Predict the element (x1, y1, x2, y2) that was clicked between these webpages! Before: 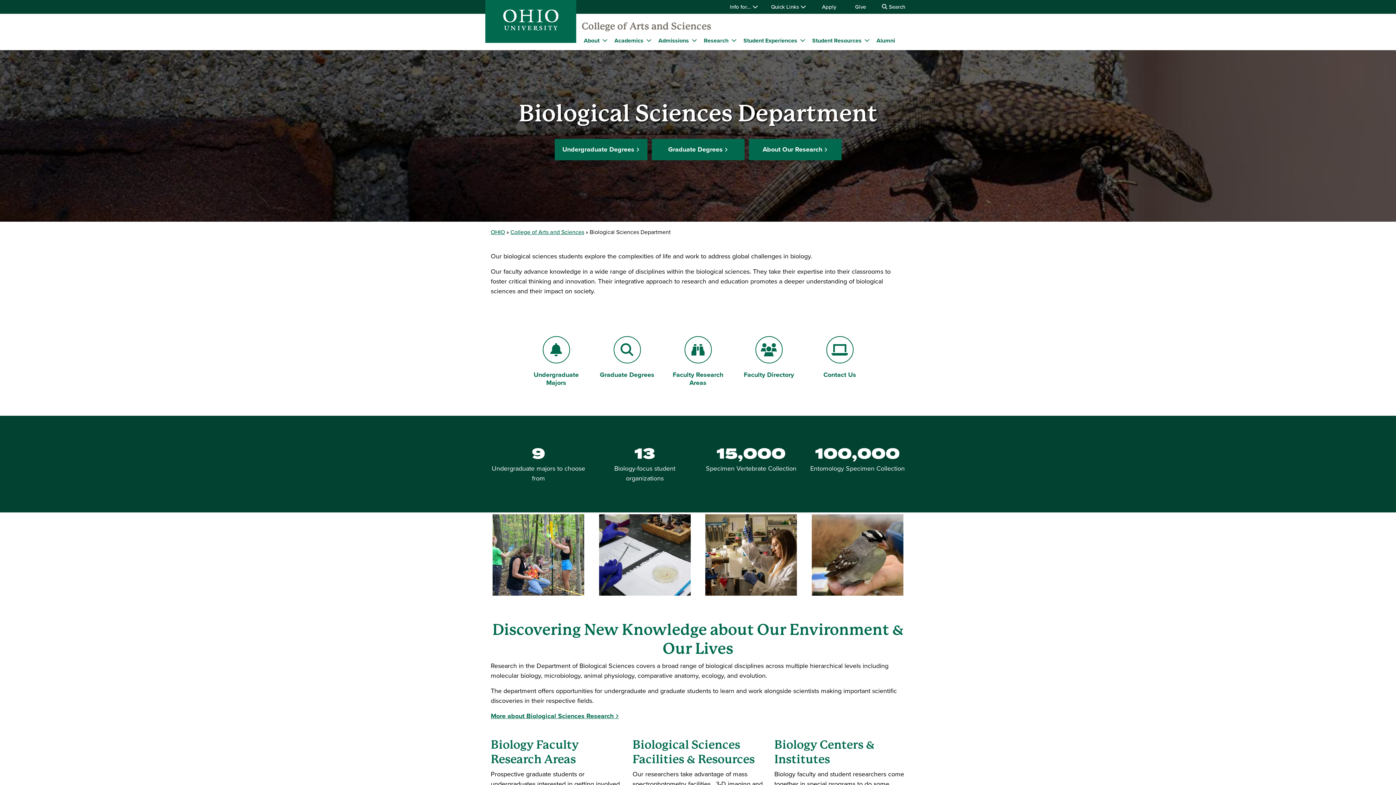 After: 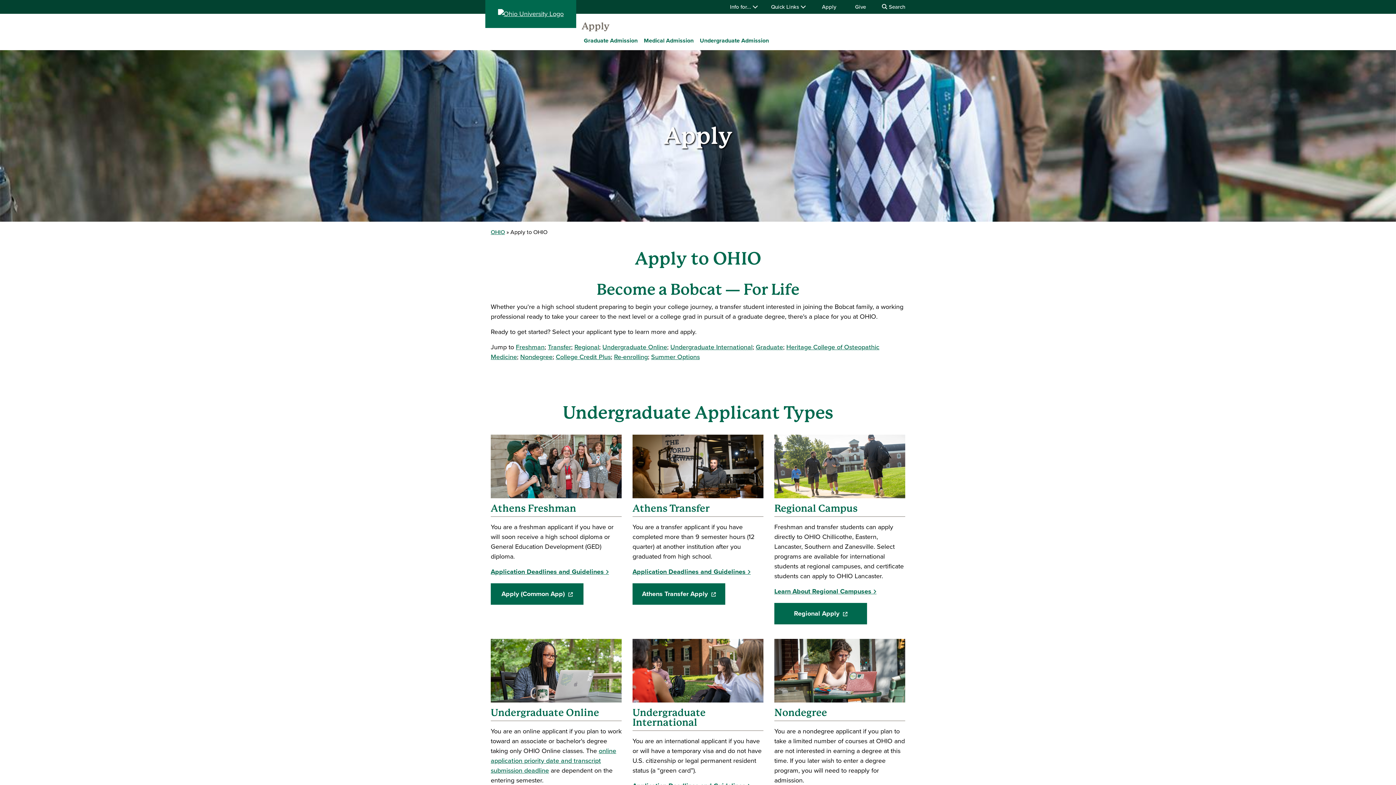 Action: label: Apply bbox: (819, 2, 839, 11)